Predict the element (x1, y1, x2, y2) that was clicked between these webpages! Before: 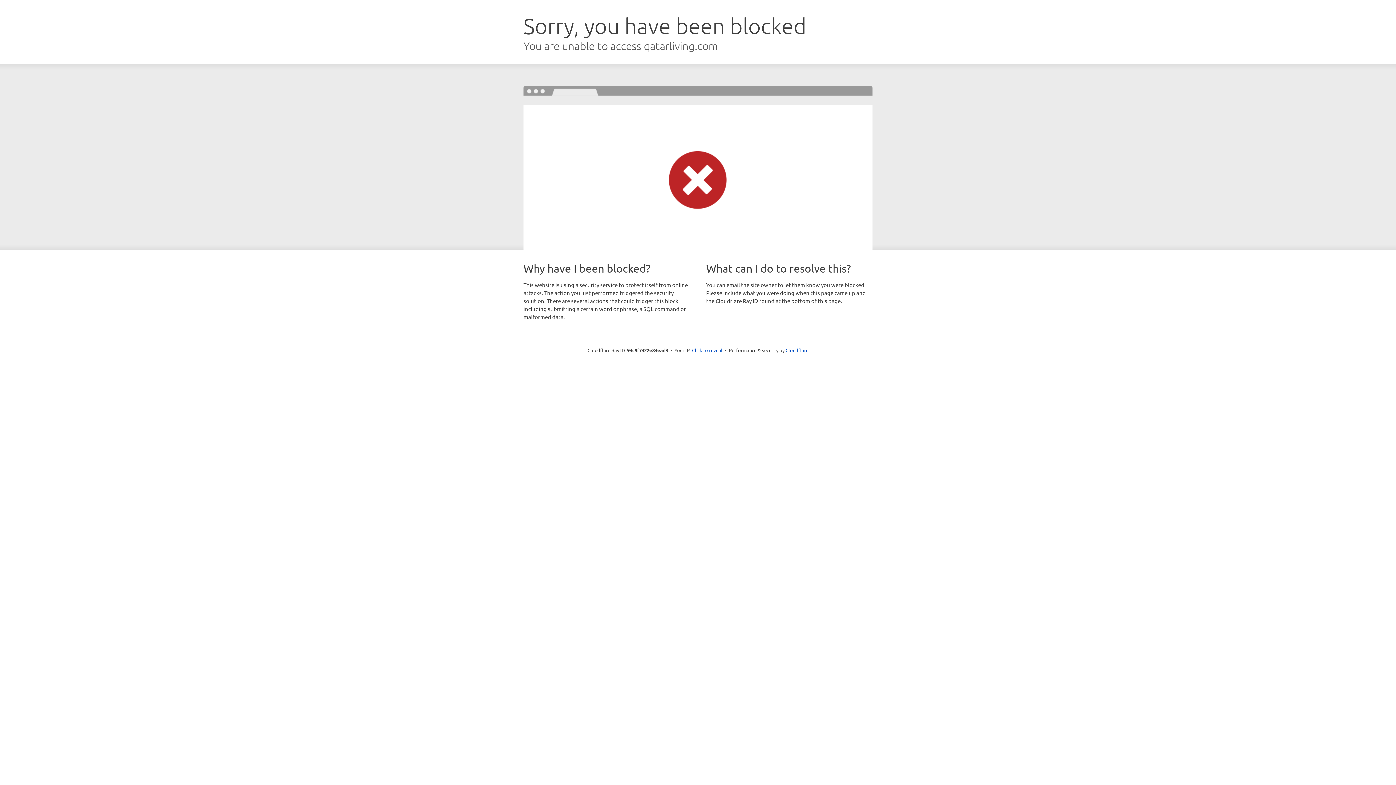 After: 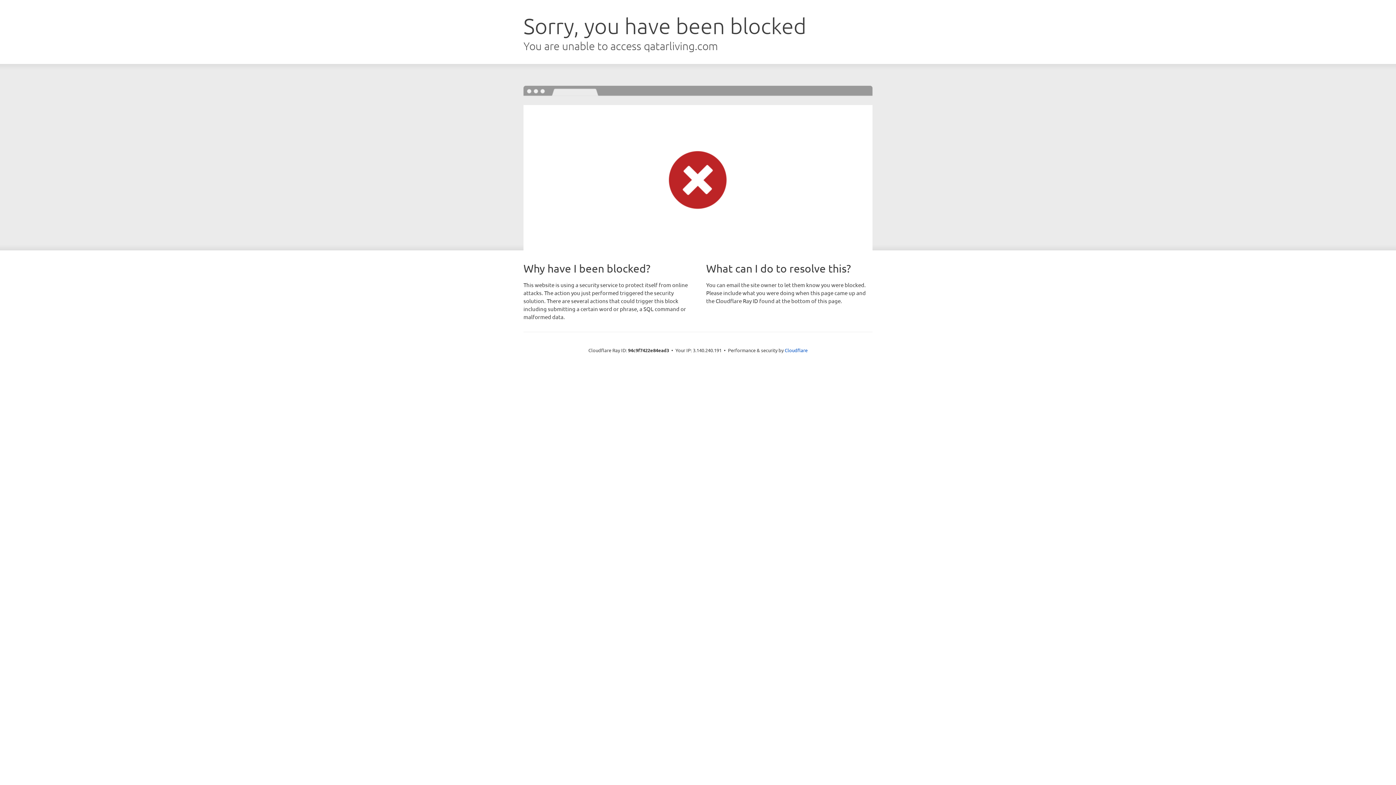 Action: label: Click to reveal bbox: (692, 346, 722, 353)